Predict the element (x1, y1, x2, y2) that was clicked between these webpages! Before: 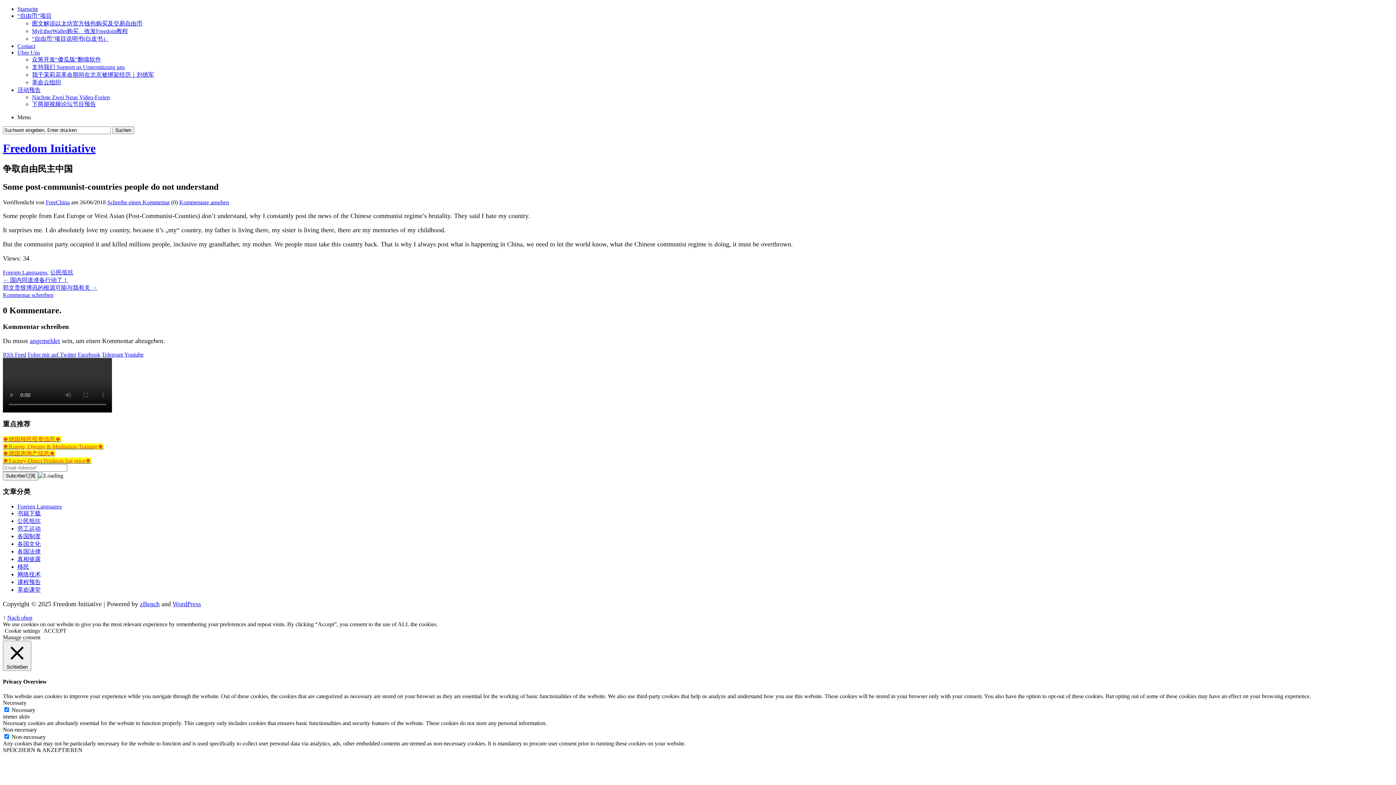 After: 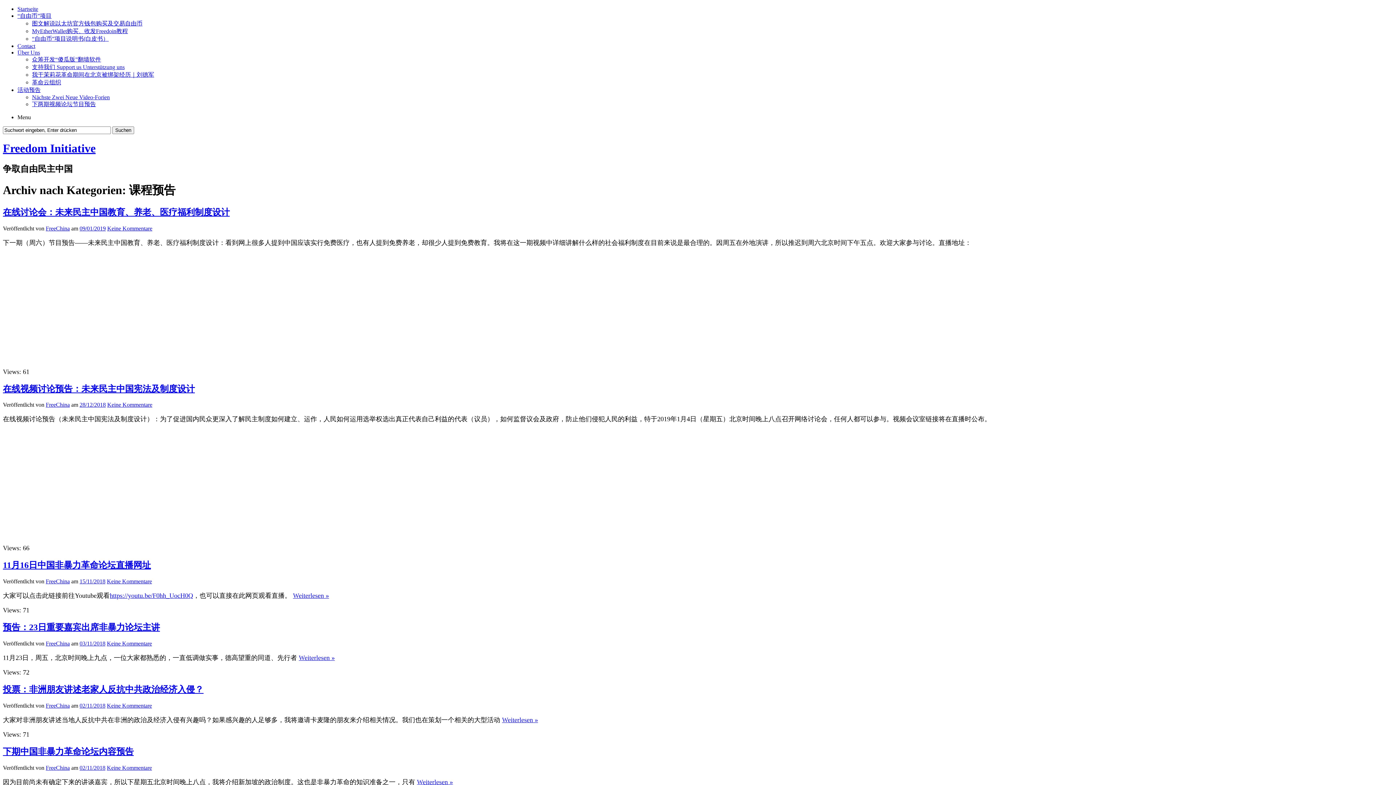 Action: bbox: (17, 579, 40, 585) label: 课程预告